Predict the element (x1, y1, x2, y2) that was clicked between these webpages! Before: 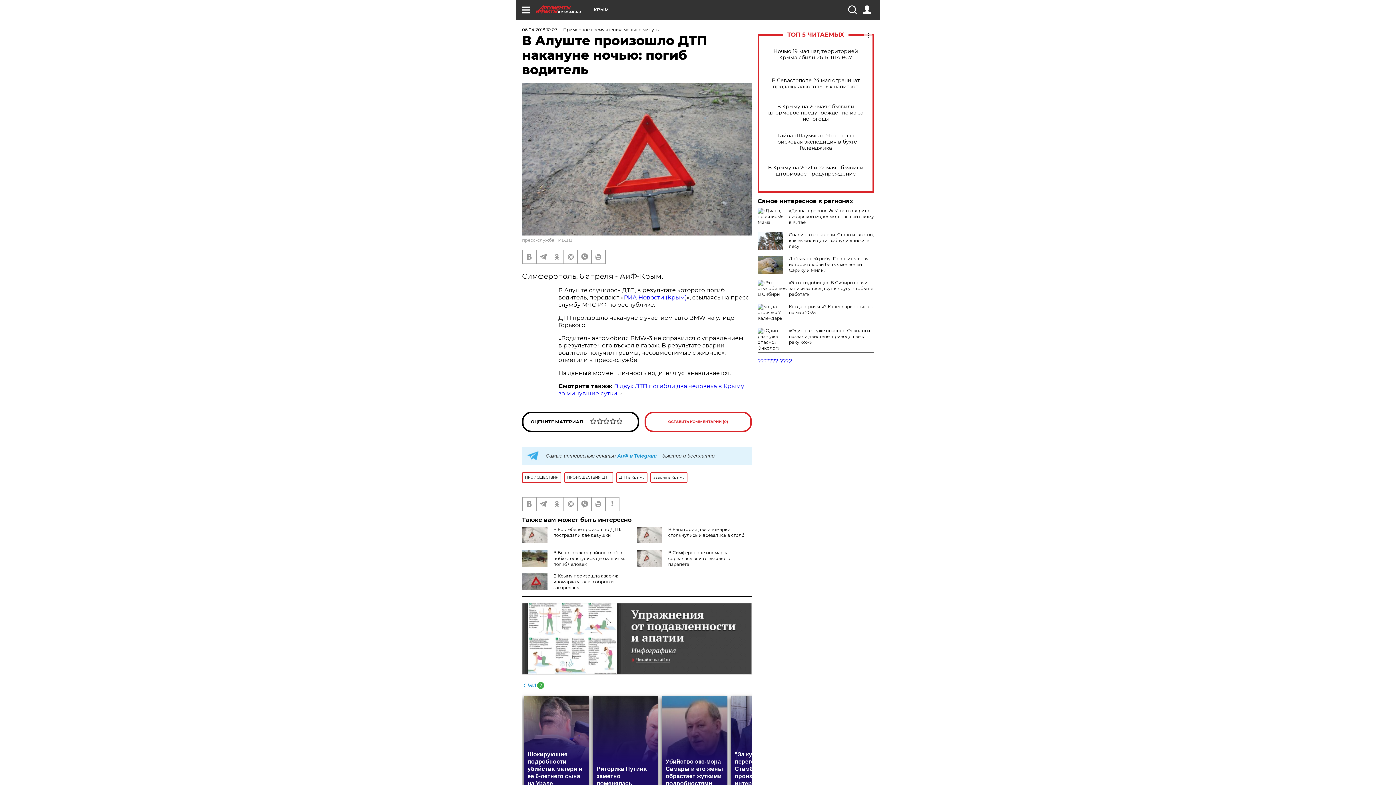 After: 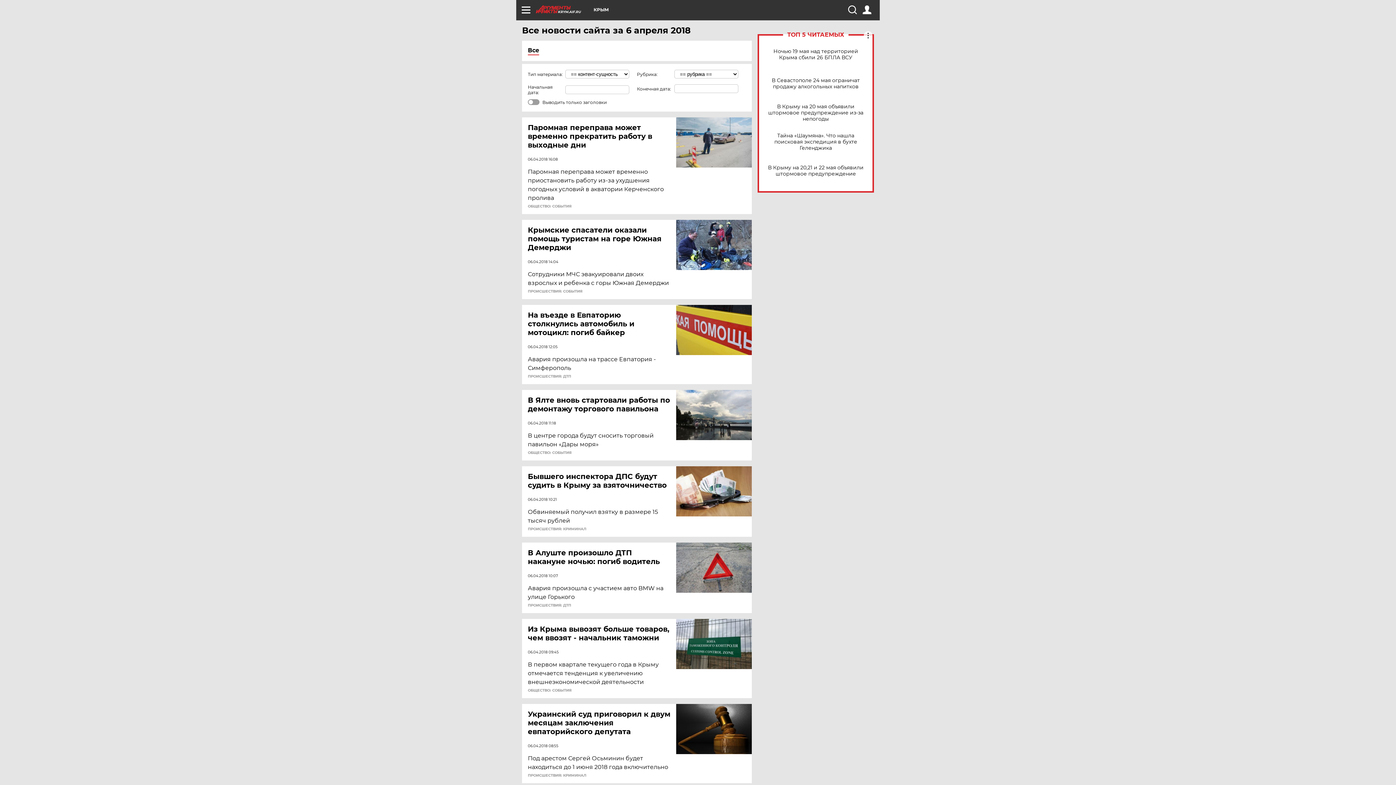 Action: label: 06.04.2018 10:07 bbox: (522, 26, 557, 32)